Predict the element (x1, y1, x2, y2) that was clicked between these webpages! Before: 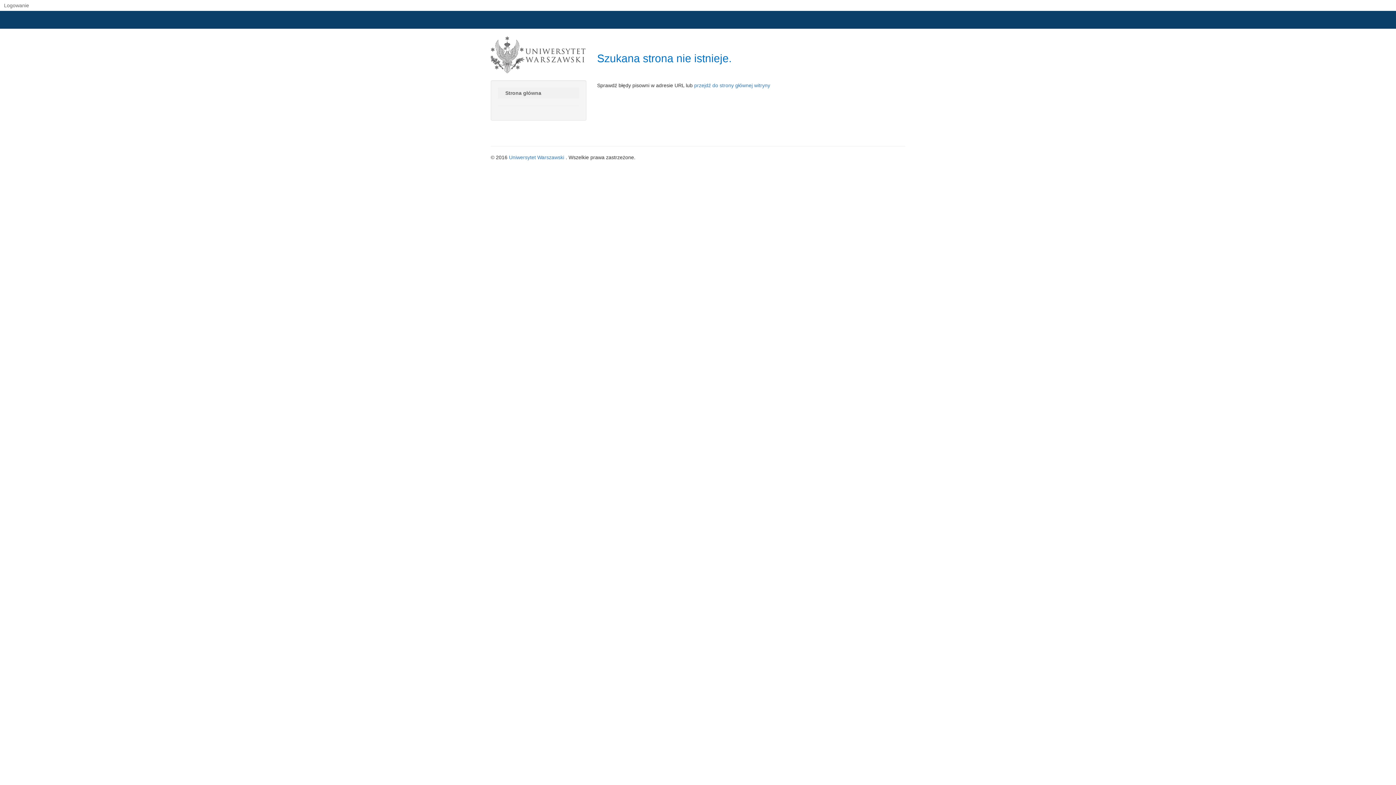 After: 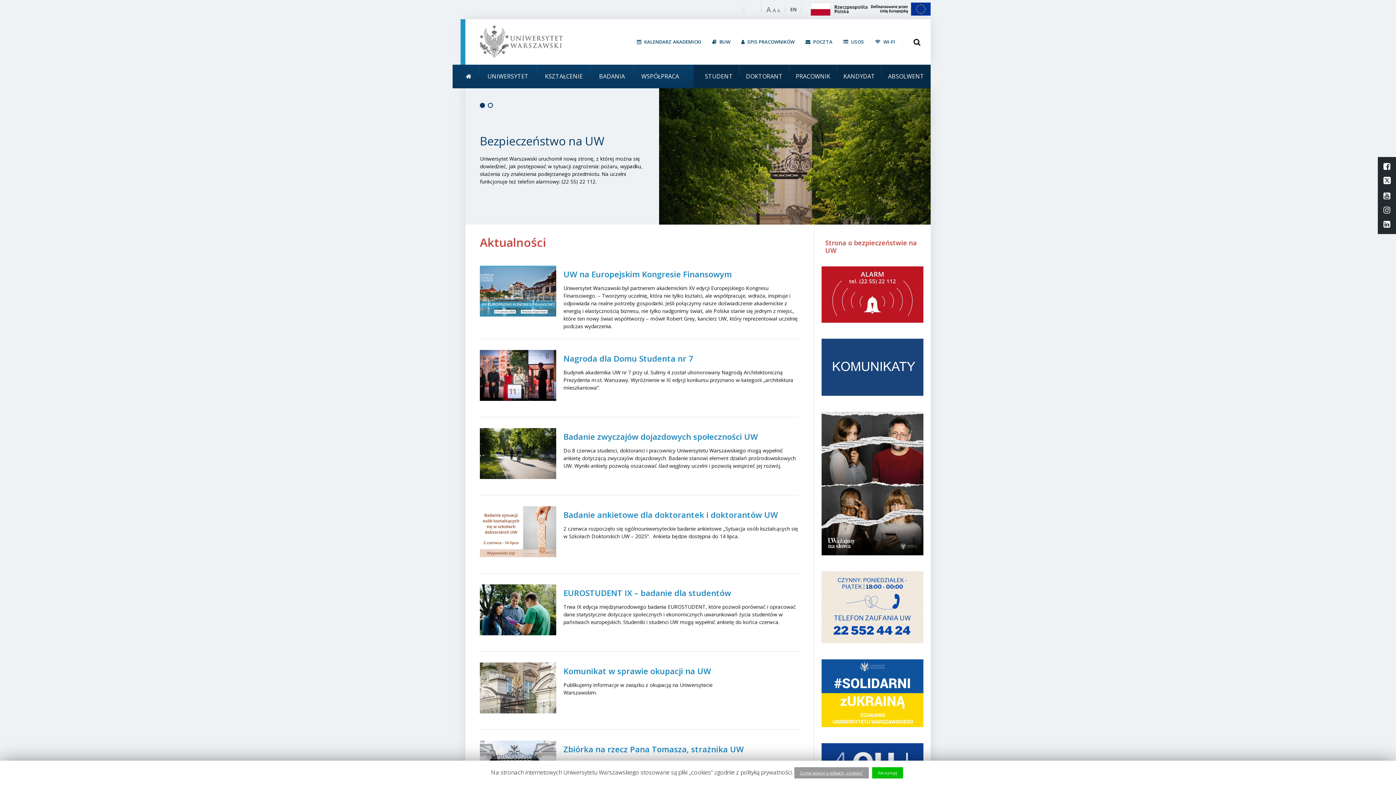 Action: bbox: (509, 154, 565, 160) label: Uniwersytet Warszawski 